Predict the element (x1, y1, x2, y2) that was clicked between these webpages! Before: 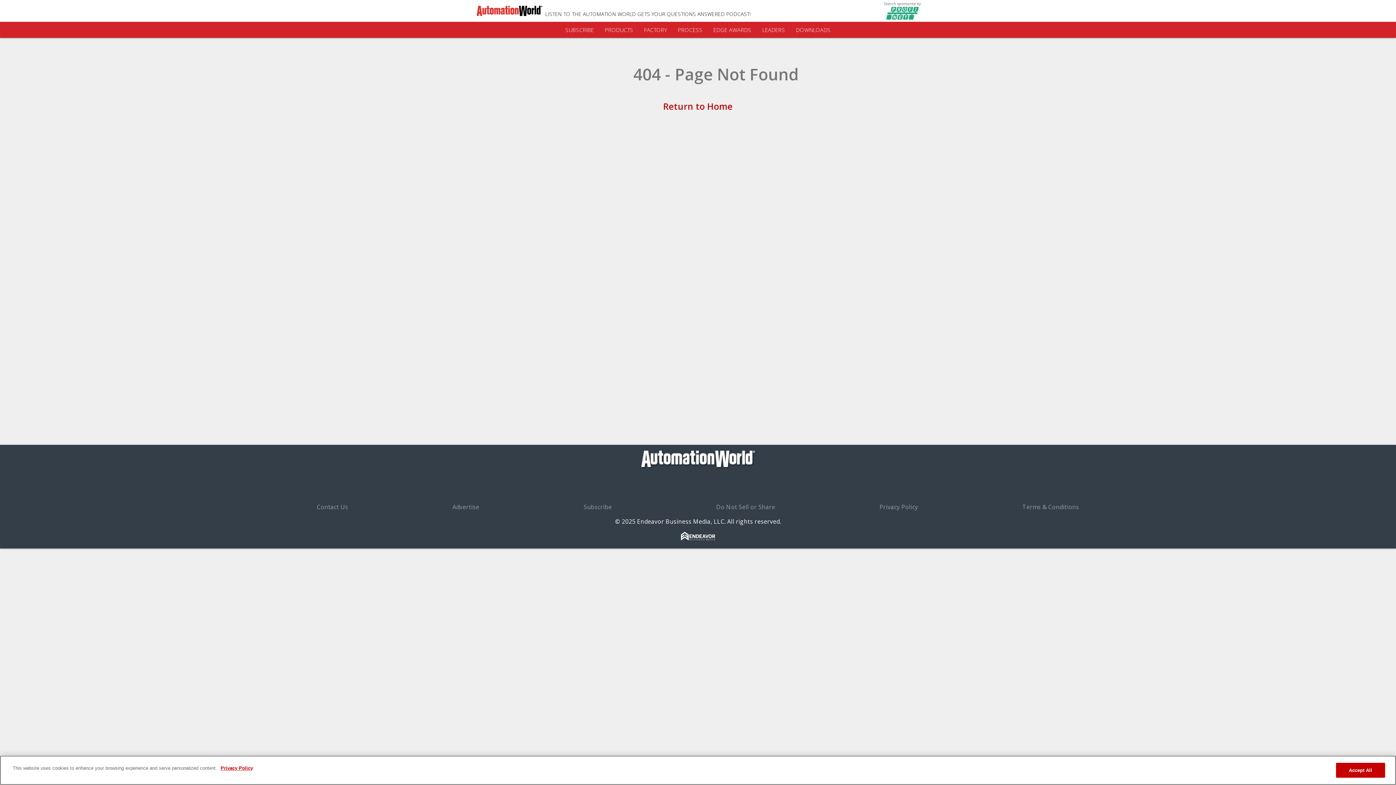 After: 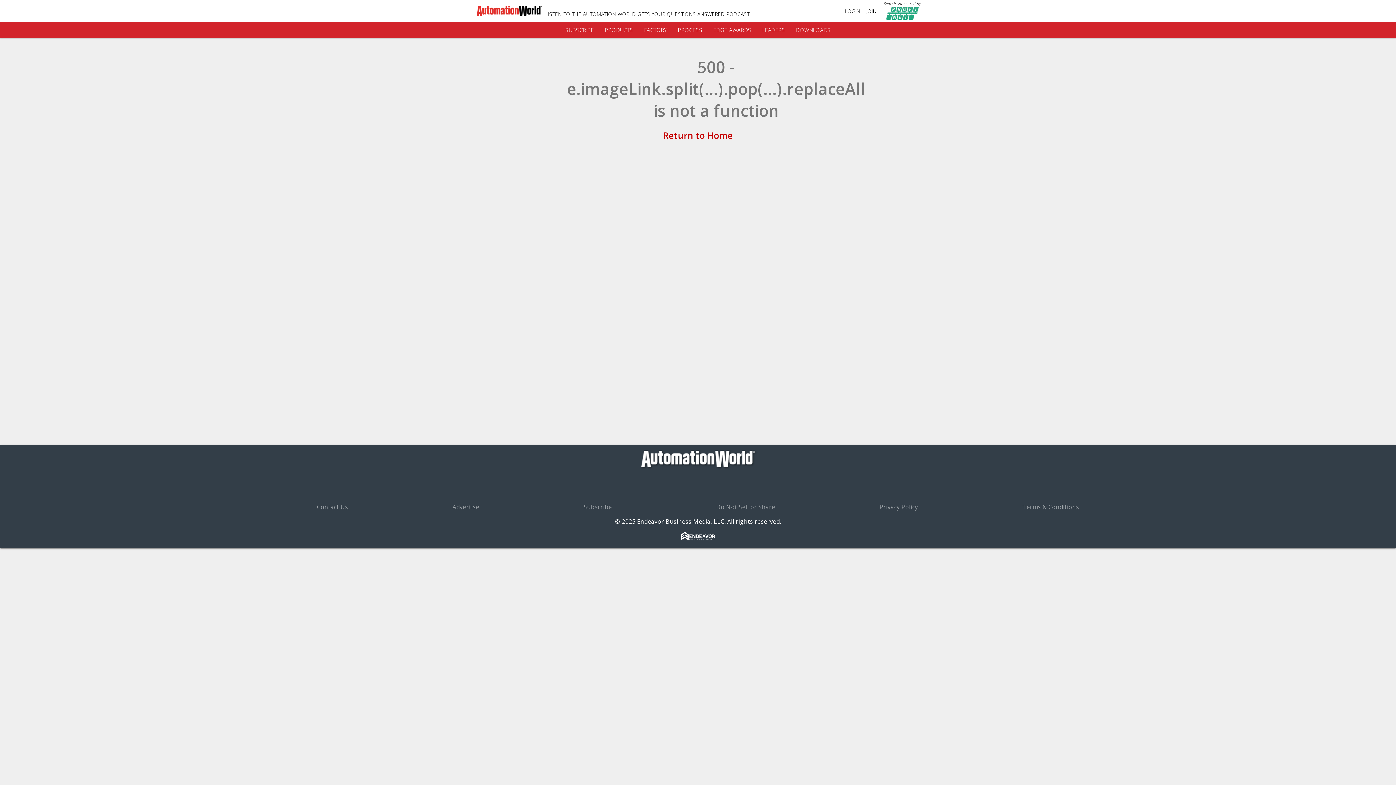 Action: label: DOWNLOADS bbox: (796, 26, 830, 33)